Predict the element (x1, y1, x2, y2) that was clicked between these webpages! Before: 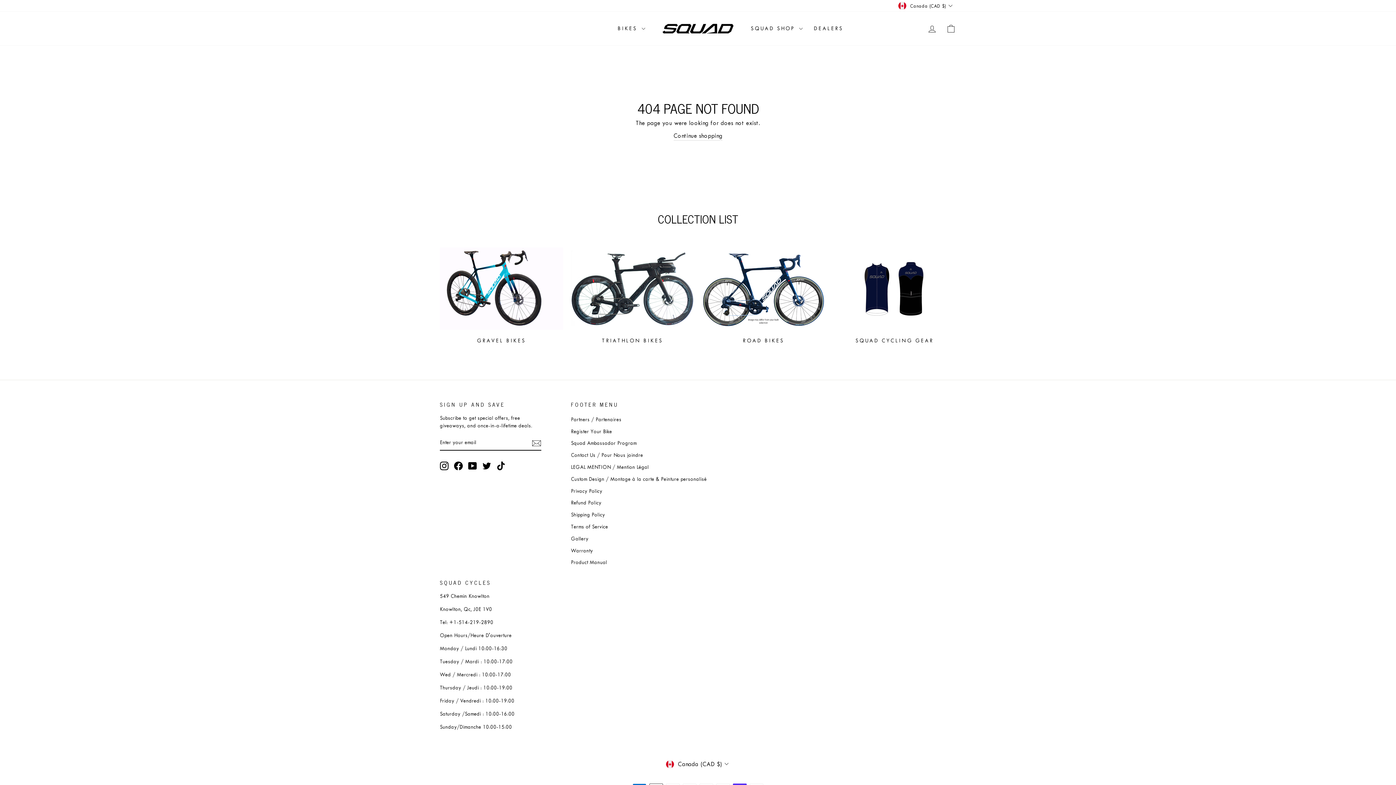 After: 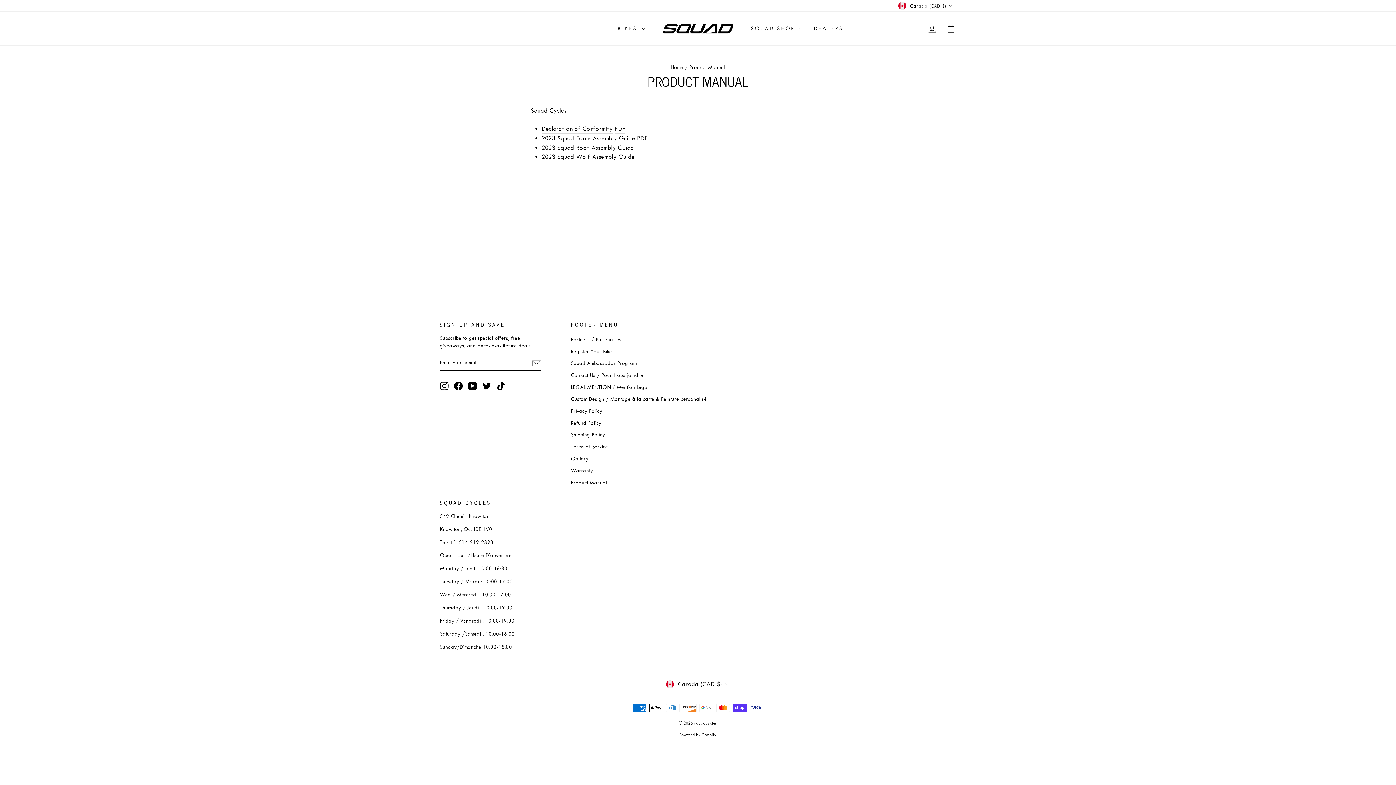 Action: label: Product Manual bbox: (571, 557, 607, 568)